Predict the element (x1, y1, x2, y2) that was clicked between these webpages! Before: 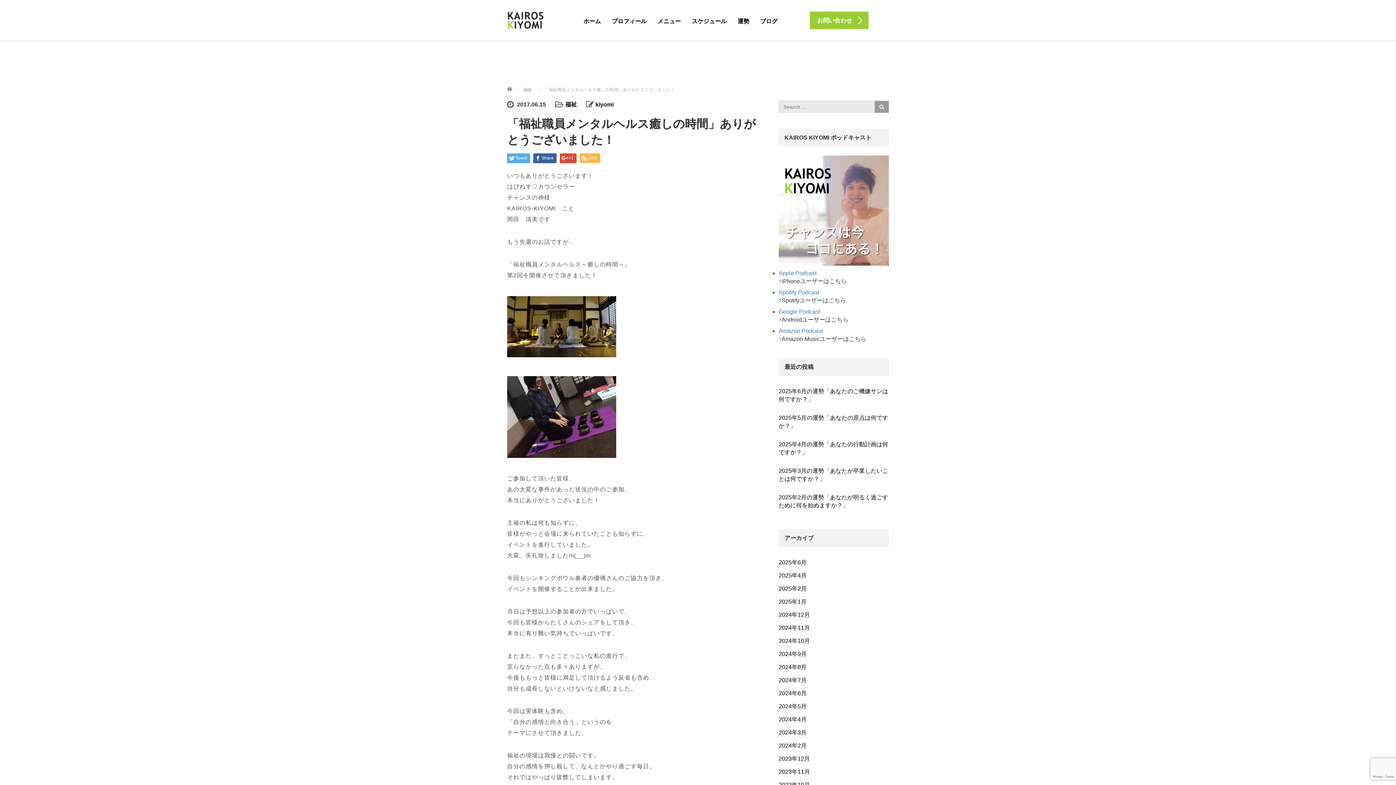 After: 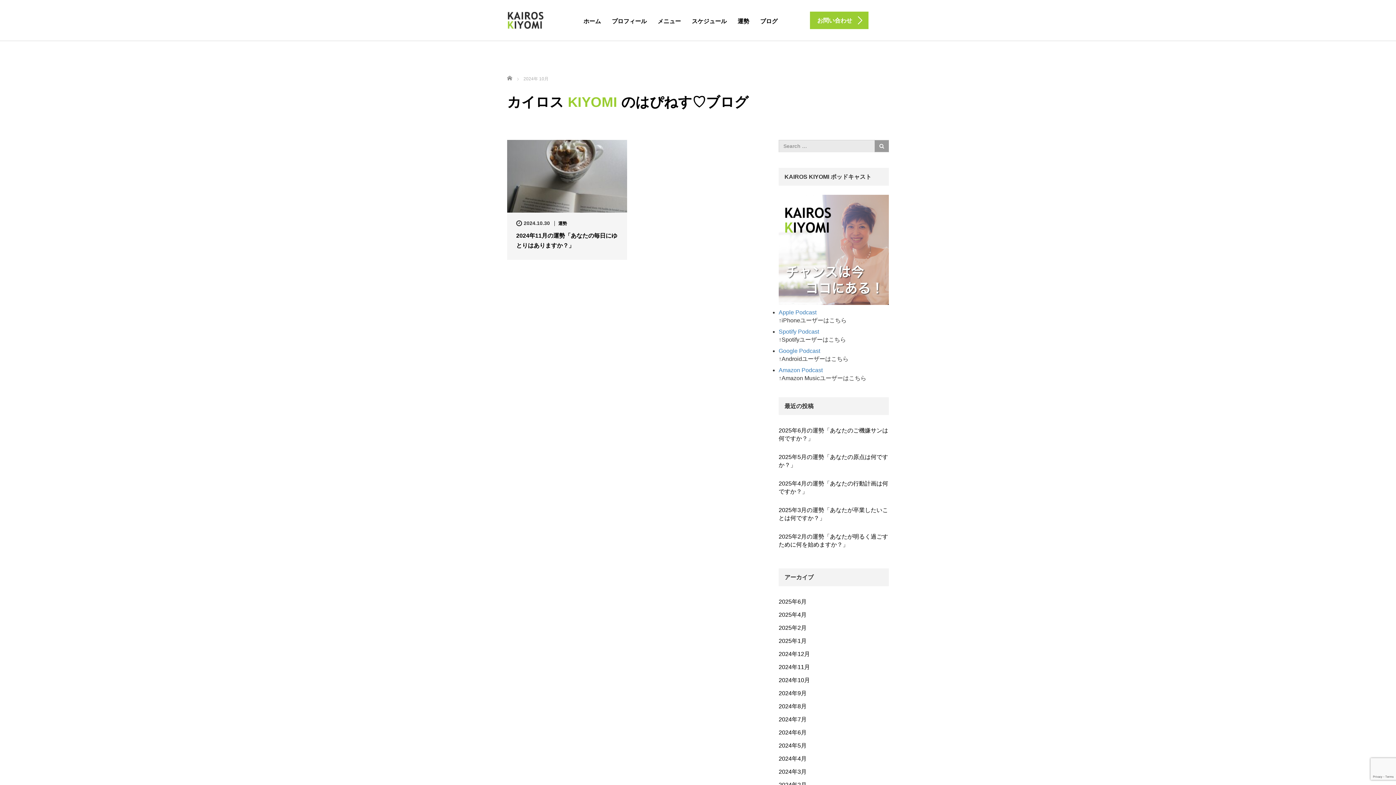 Action: label: 2024年10月 bbox: (778, 634, 889, 648)